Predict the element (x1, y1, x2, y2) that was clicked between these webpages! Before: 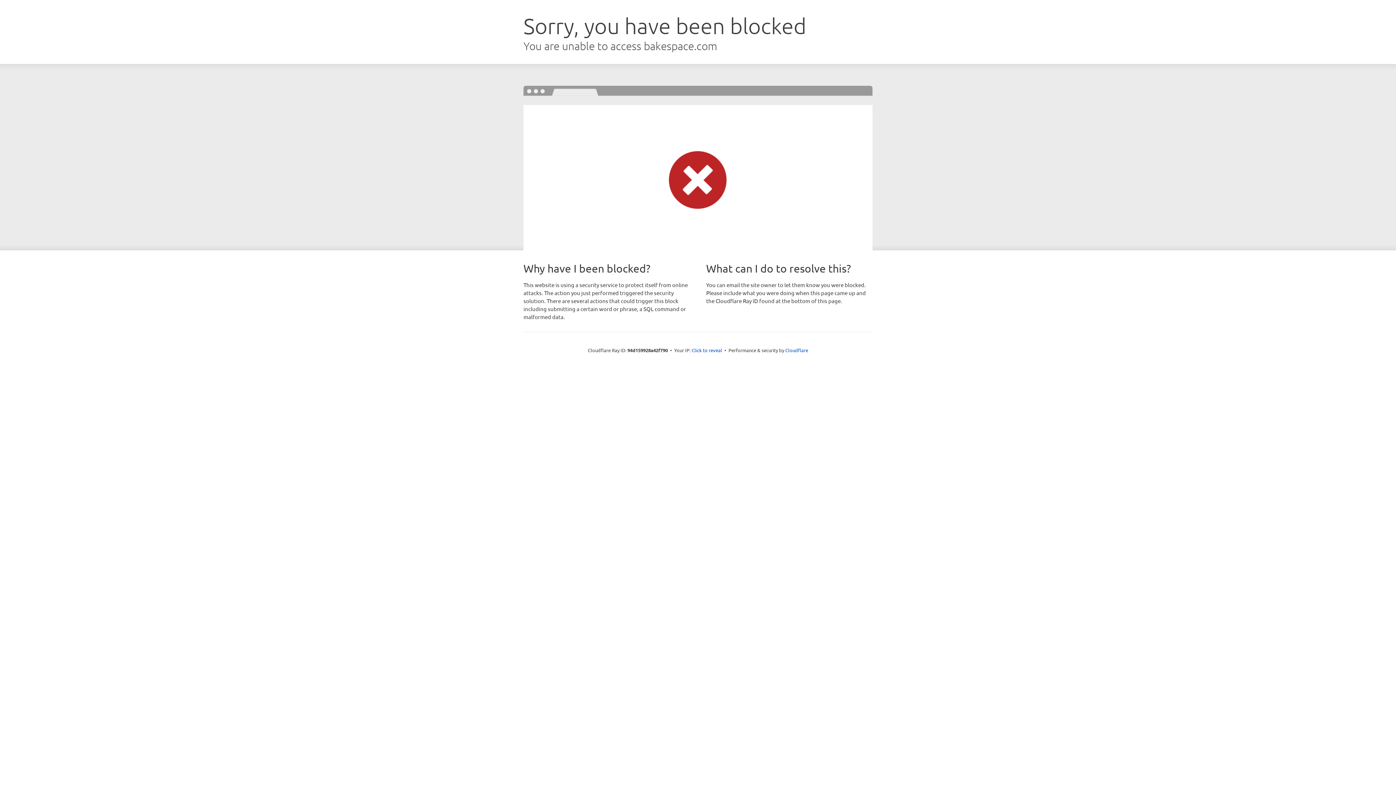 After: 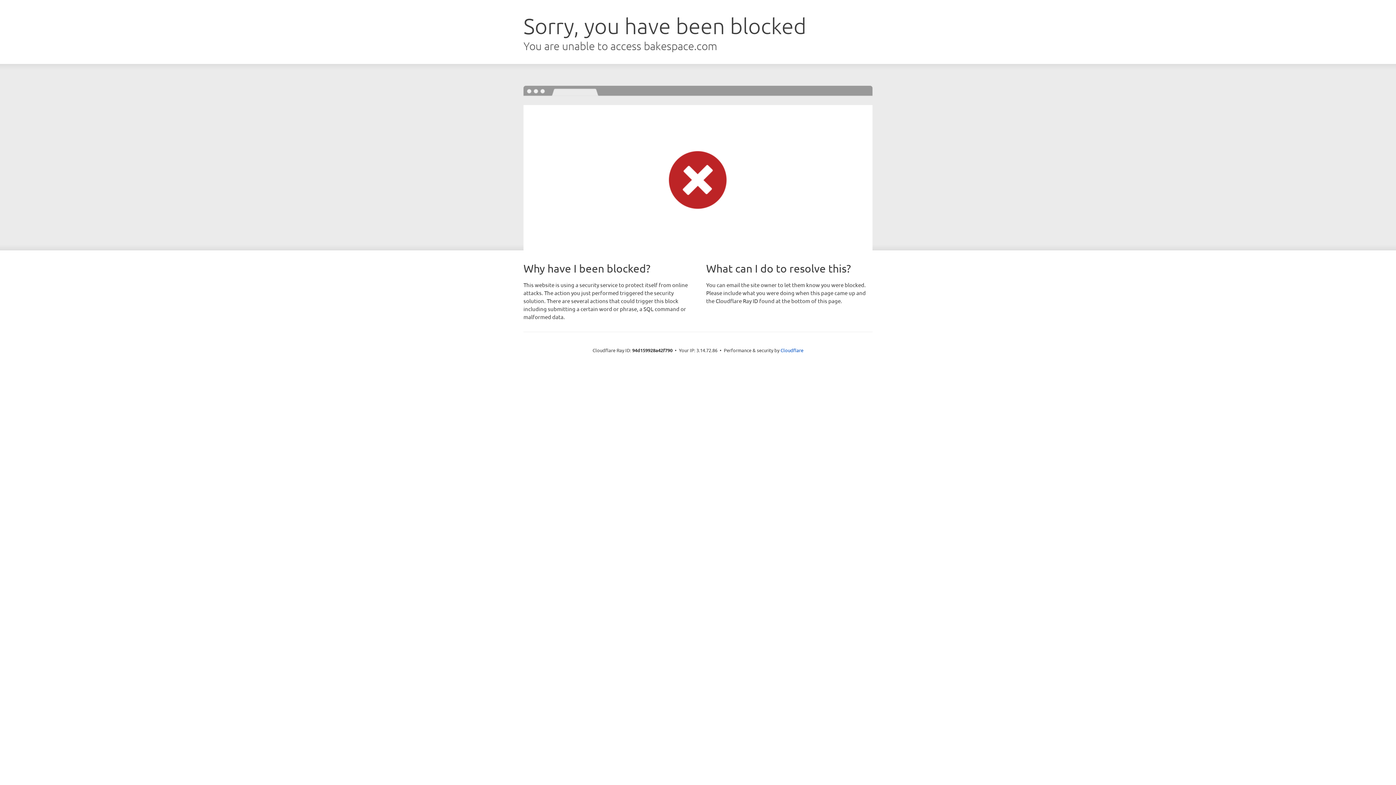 Action: label: Click to reveal bbox: (691, 346, 722, 353)